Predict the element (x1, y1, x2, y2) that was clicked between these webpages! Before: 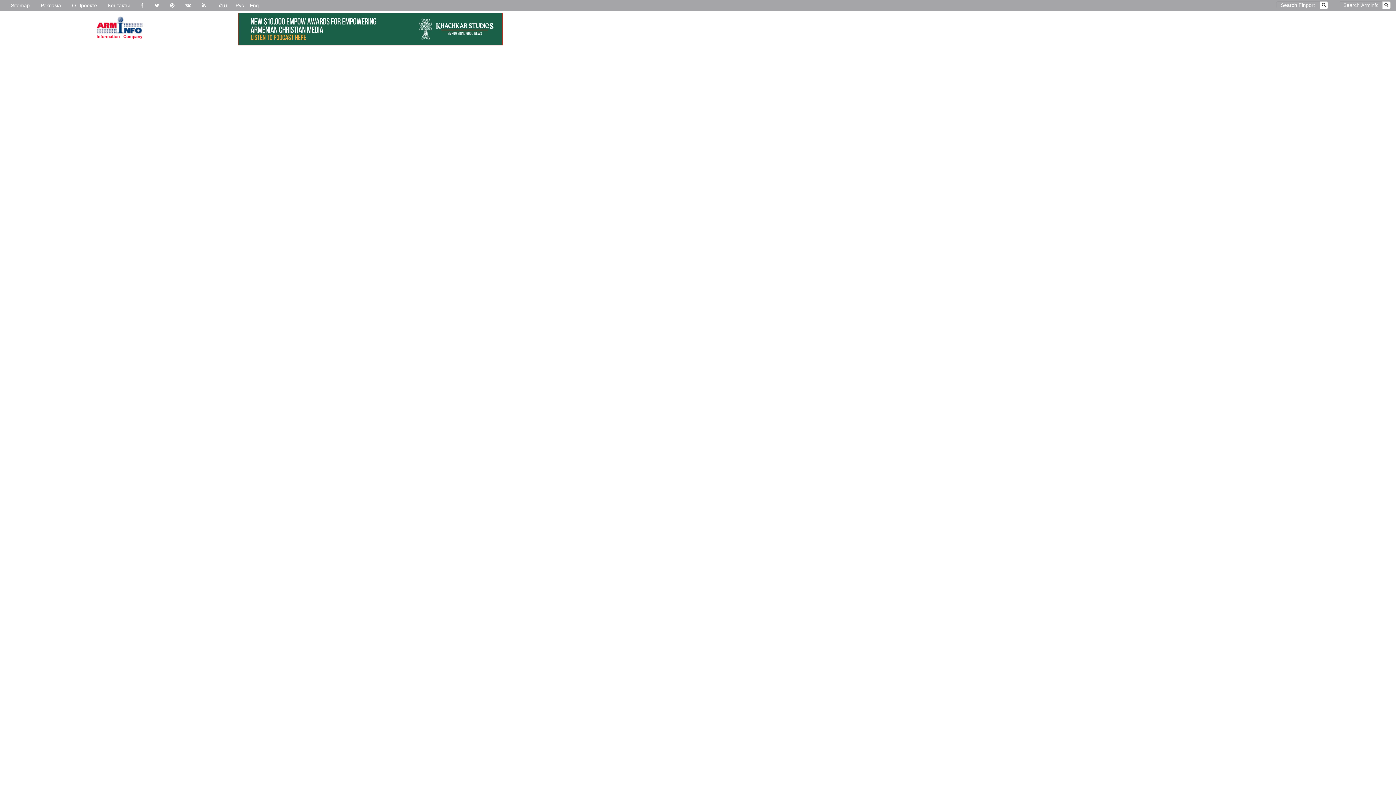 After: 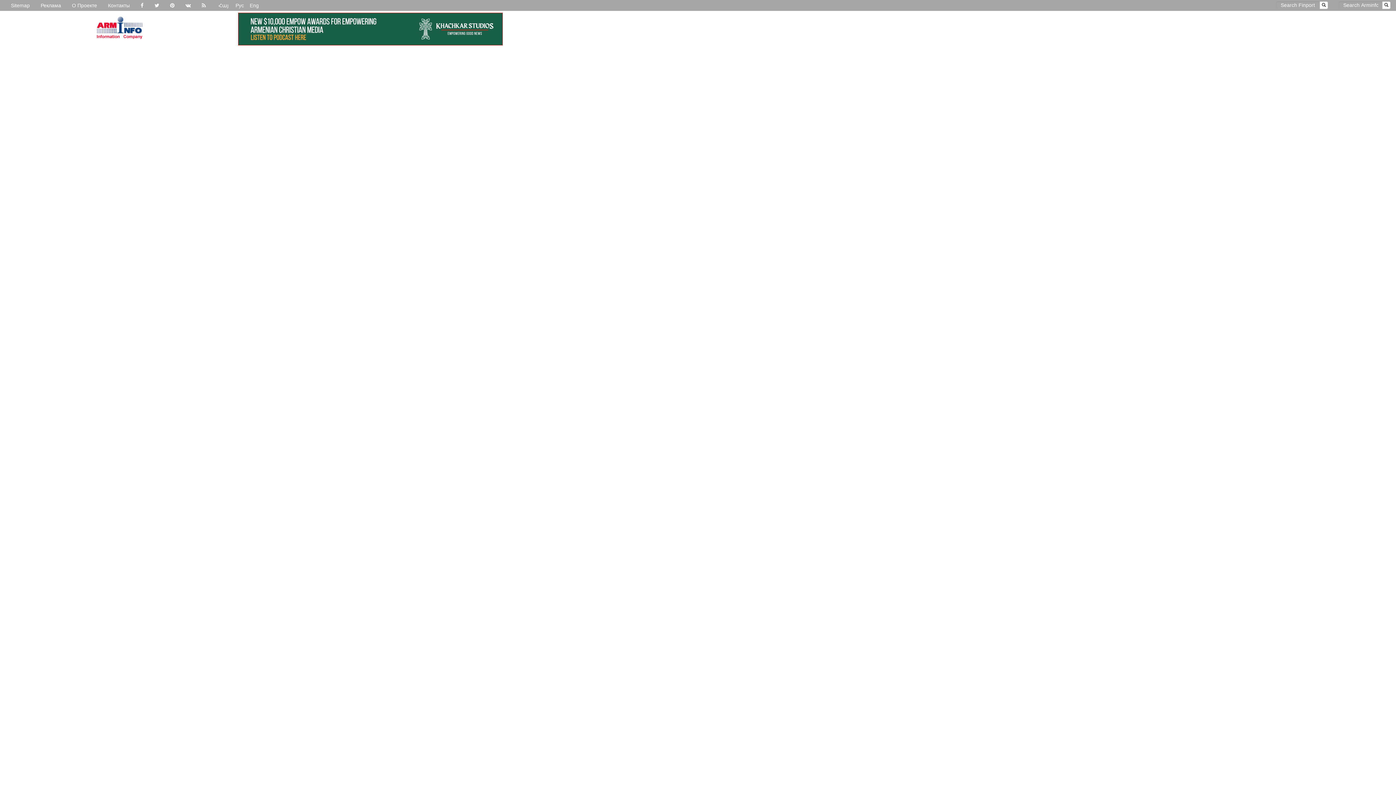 Action: bbox: (238, 25, 502, 31)